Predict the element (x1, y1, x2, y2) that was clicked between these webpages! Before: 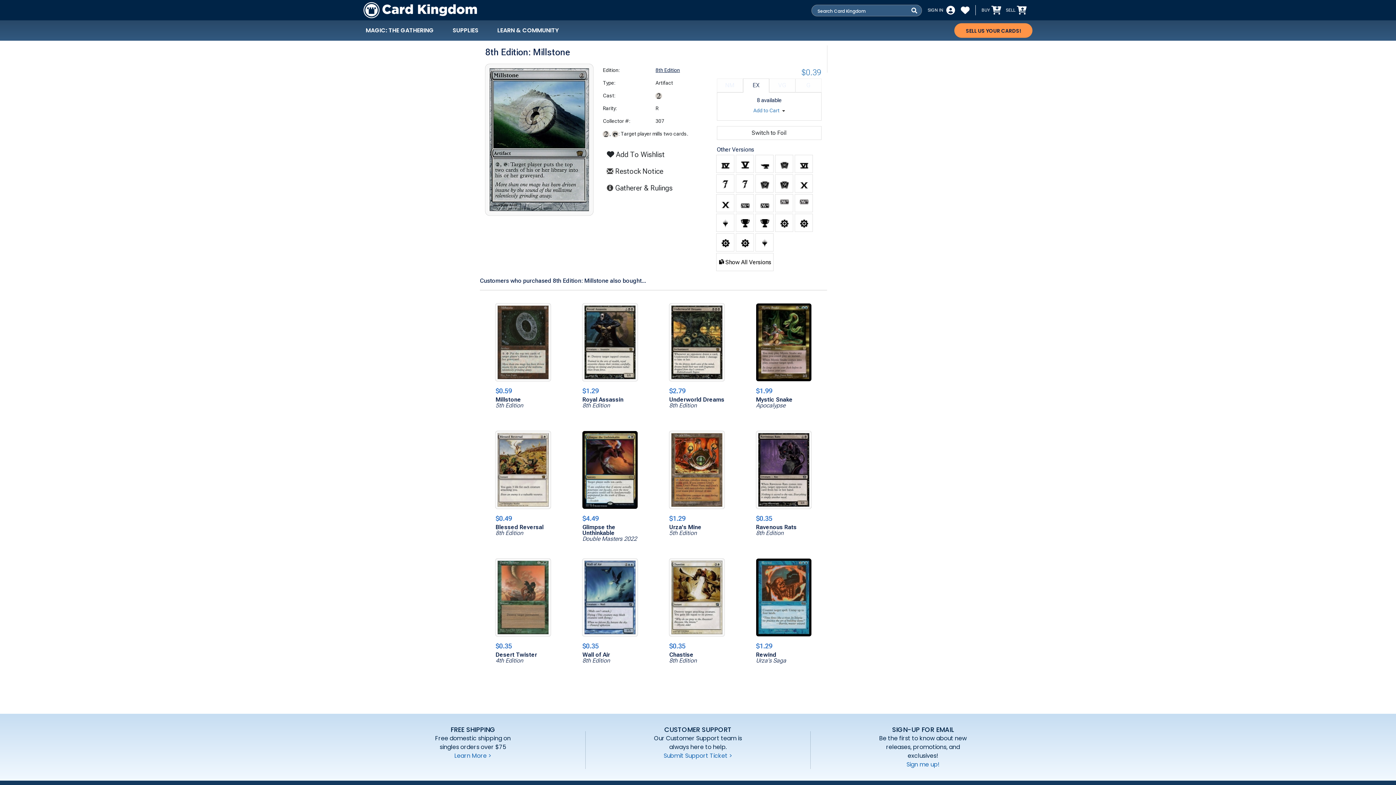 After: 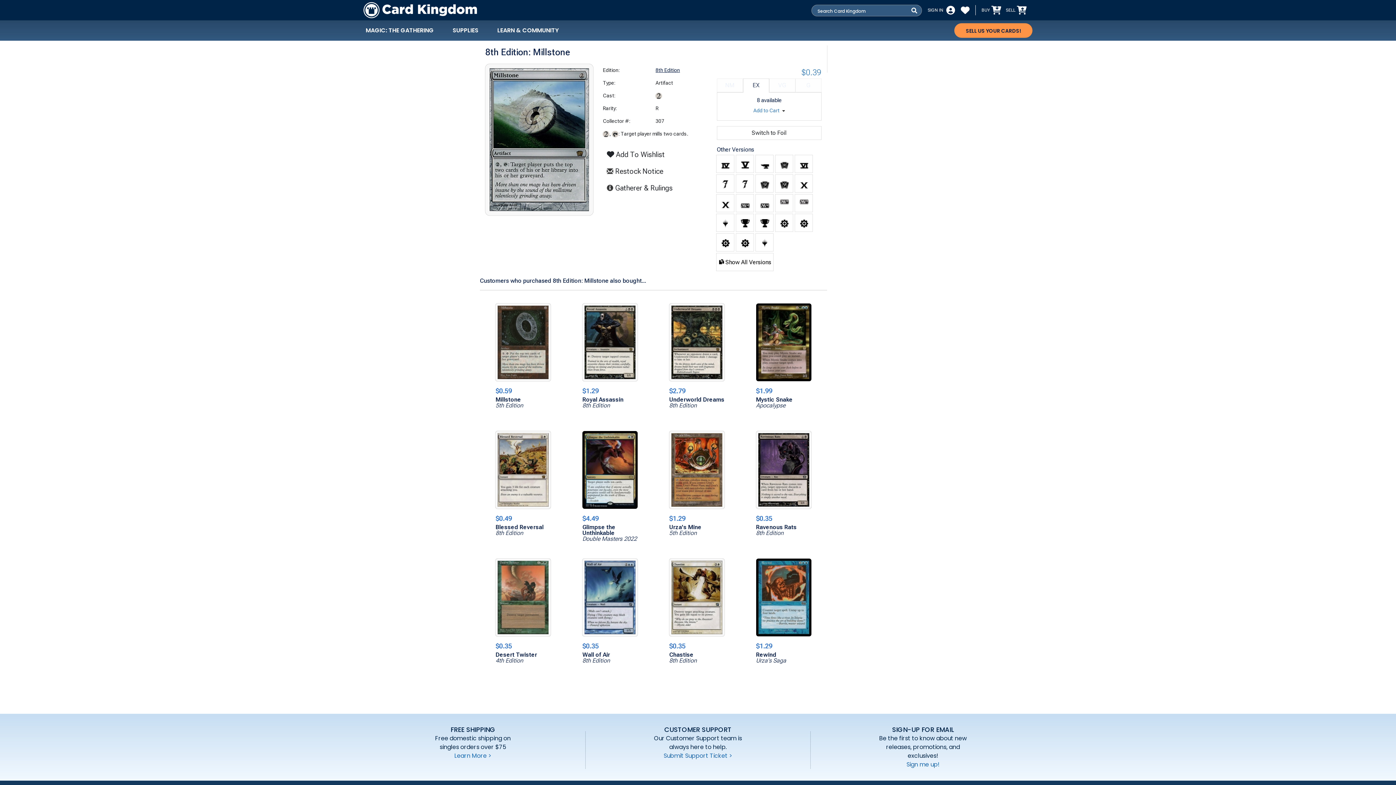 Action: bbox: (908, 5, 921, 16)